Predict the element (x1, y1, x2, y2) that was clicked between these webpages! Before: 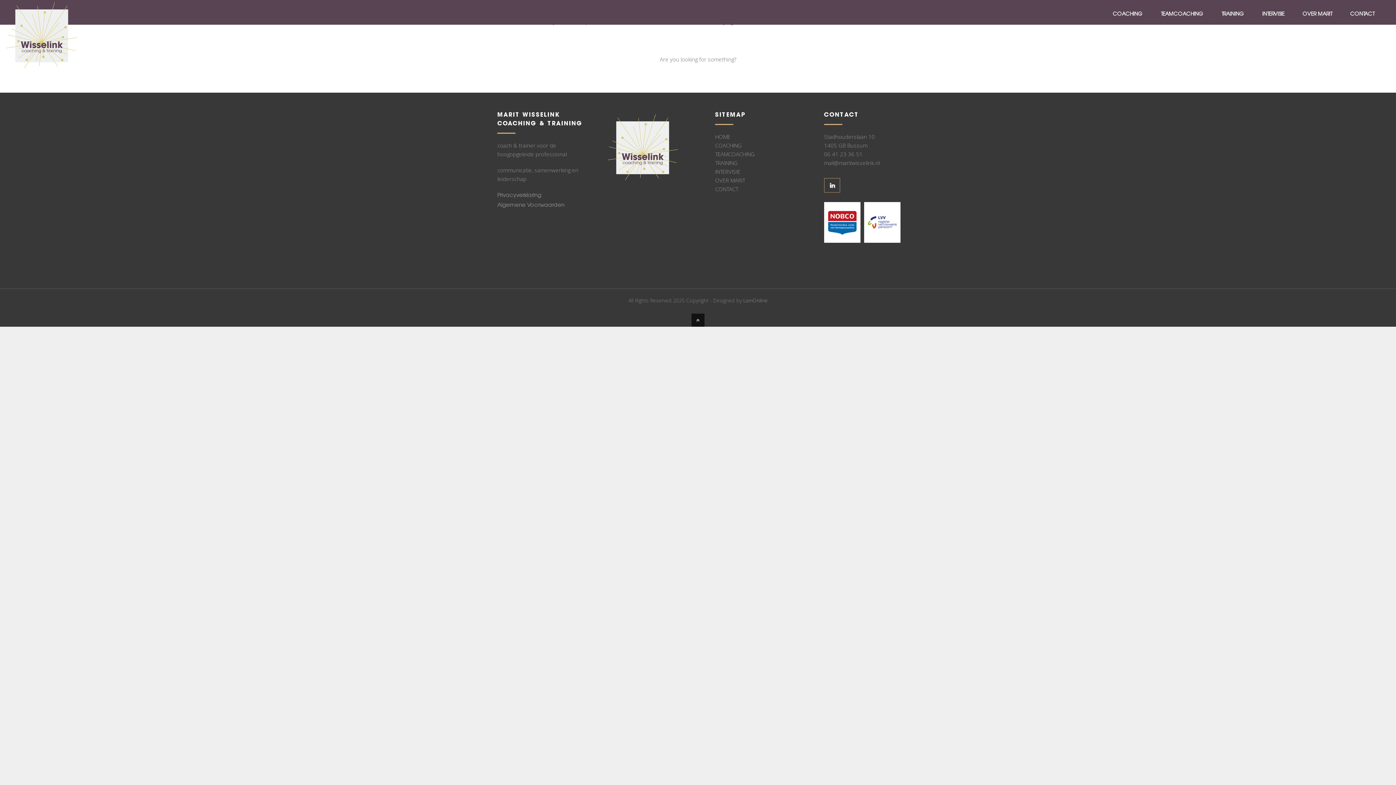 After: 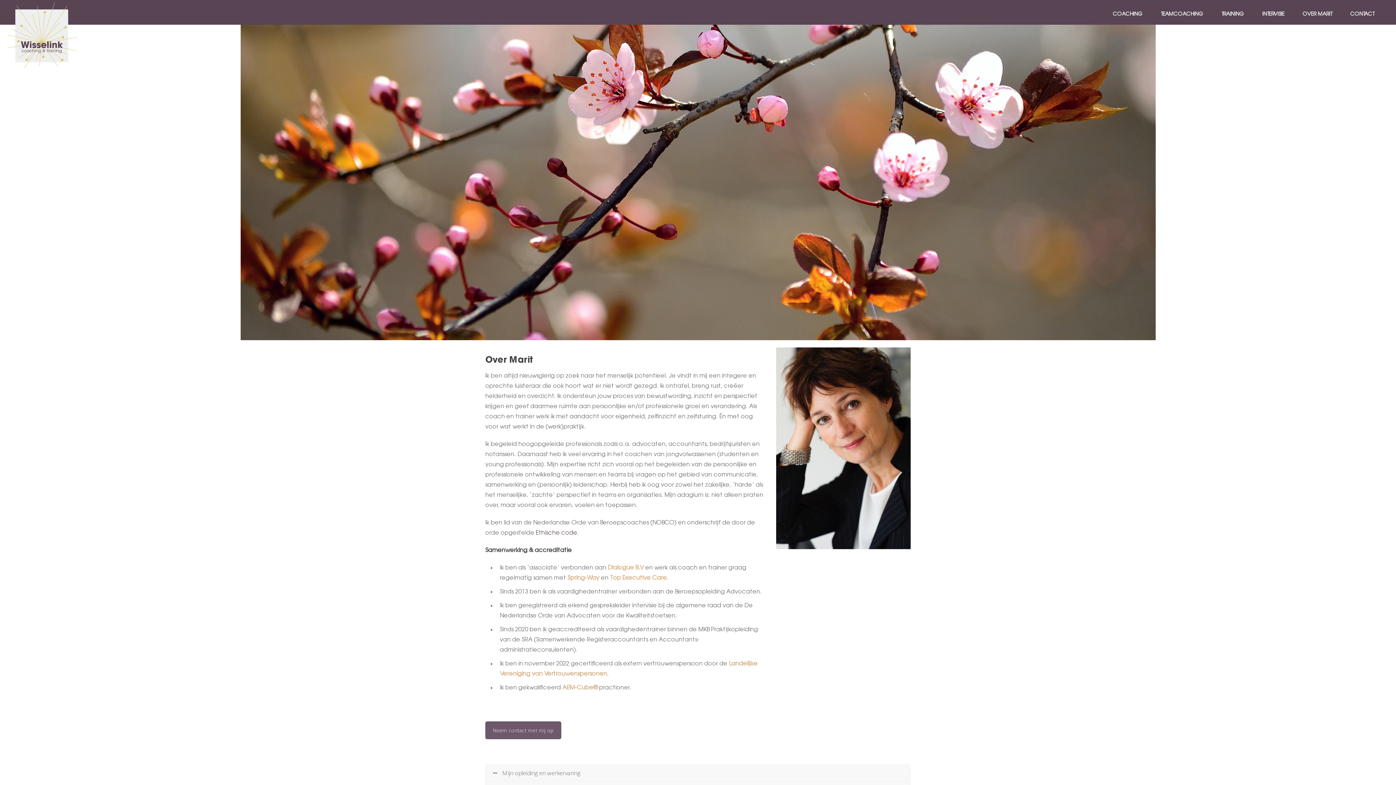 Action: label: OVER MARIT bbox: (715, 176, 745, 184)